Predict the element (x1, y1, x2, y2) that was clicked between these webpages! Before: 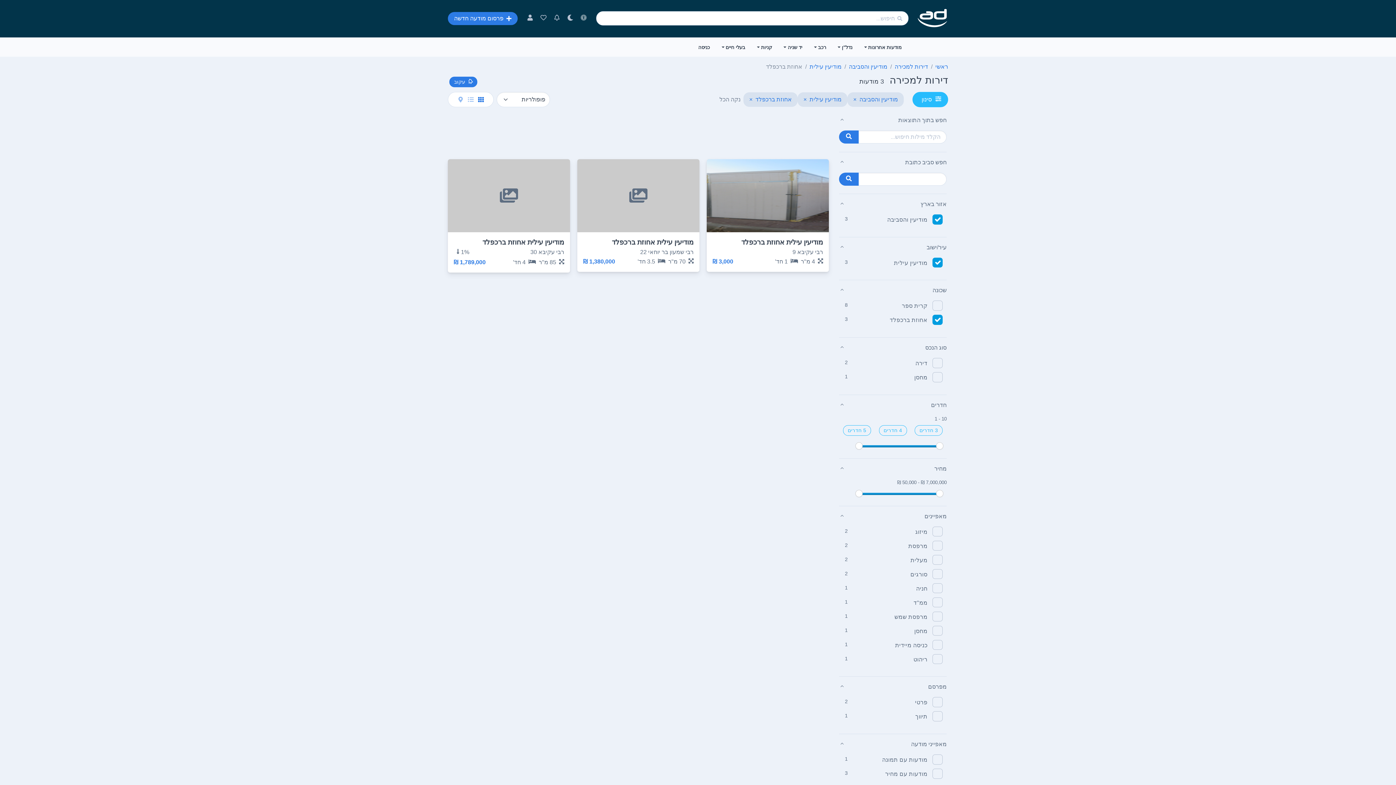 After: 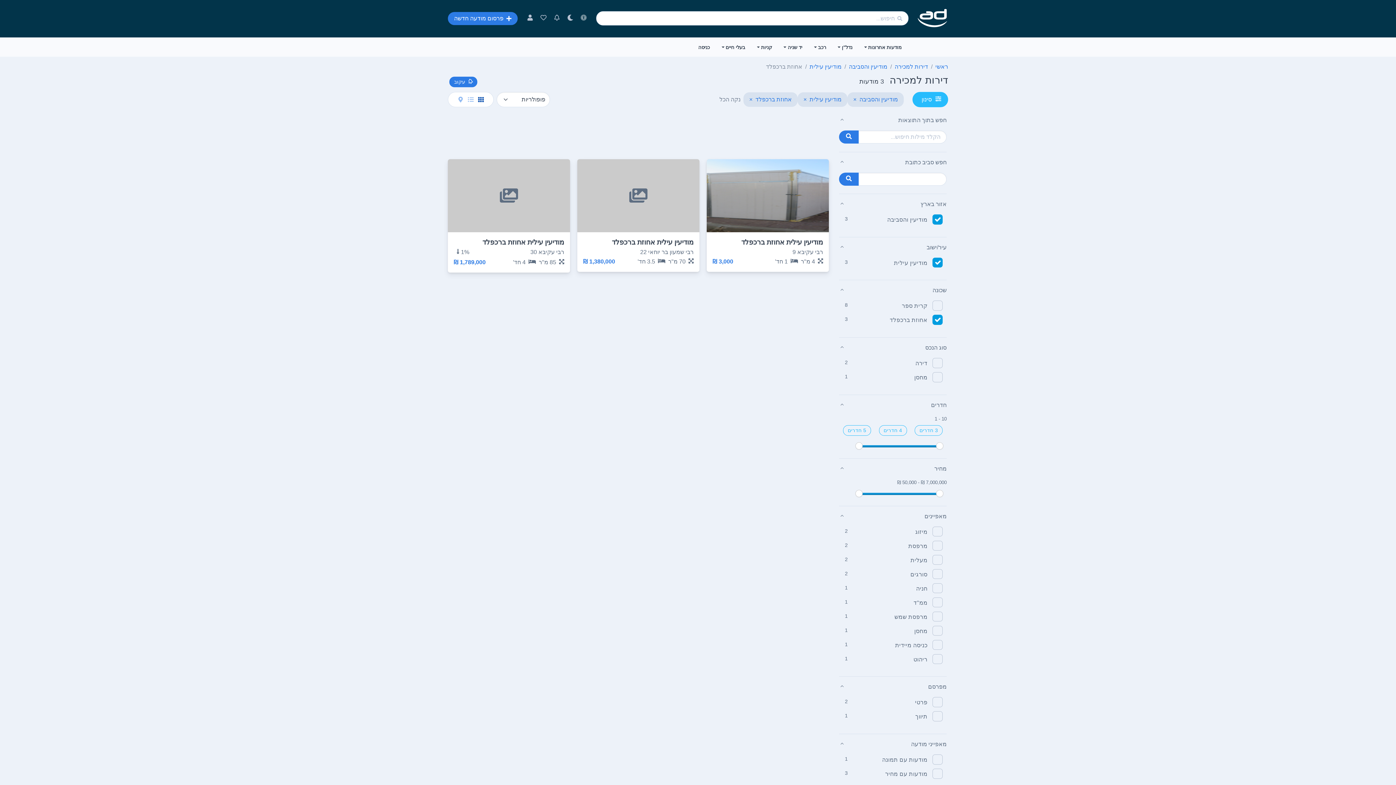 Action: bbox: (476, 95, 486, 104) label: תצוגה בסריג